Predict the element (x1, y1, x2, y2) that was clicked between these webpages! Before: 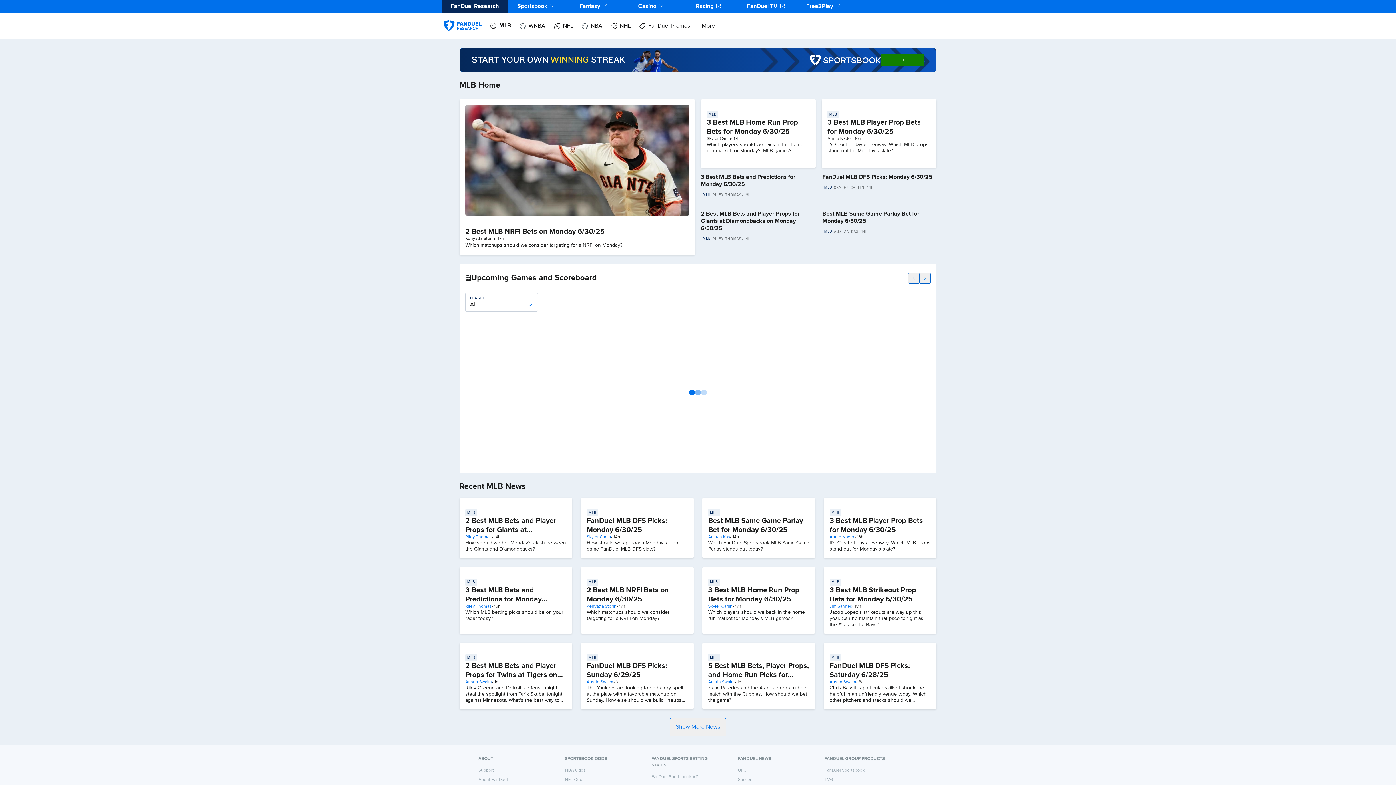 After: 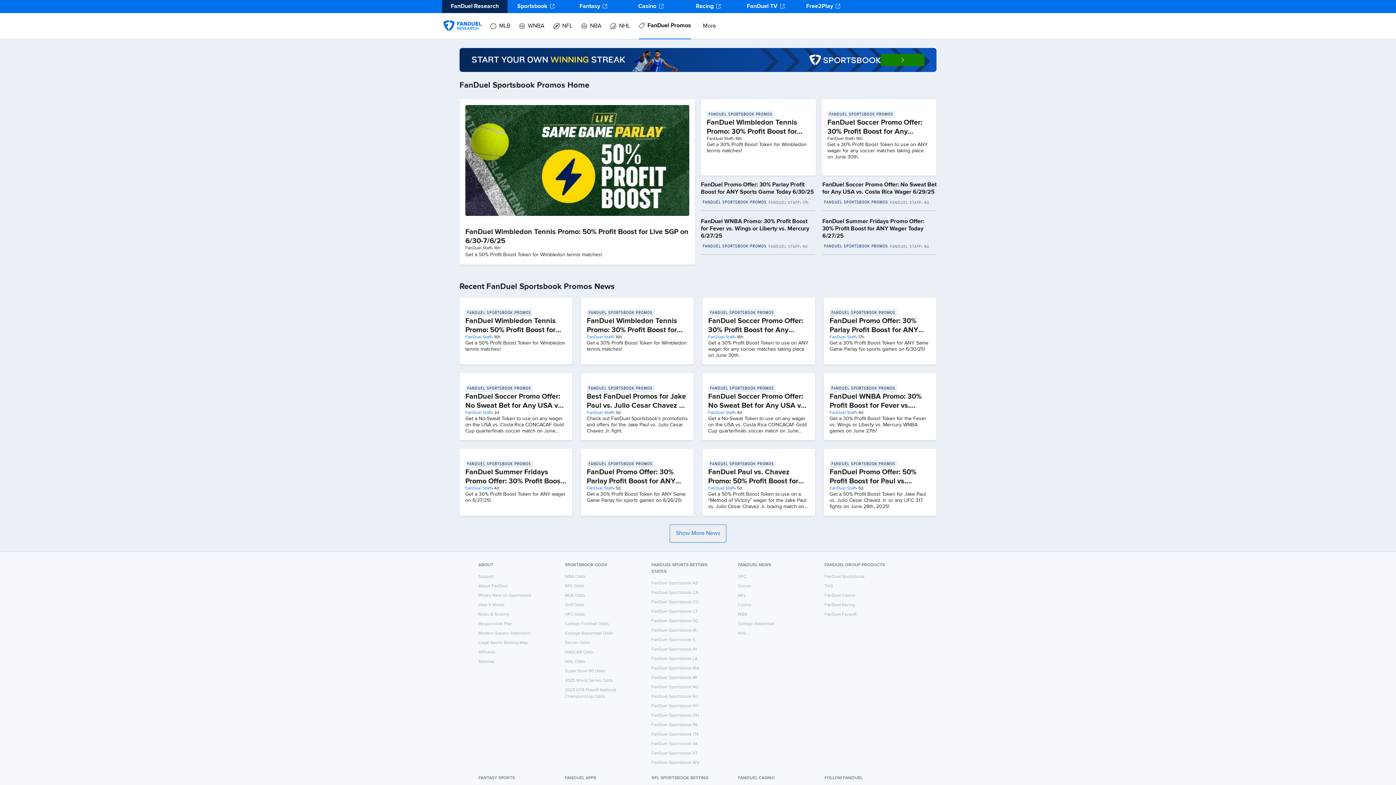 Action: bbox: (639, 13, 690, 39) label: FanDuel Promos